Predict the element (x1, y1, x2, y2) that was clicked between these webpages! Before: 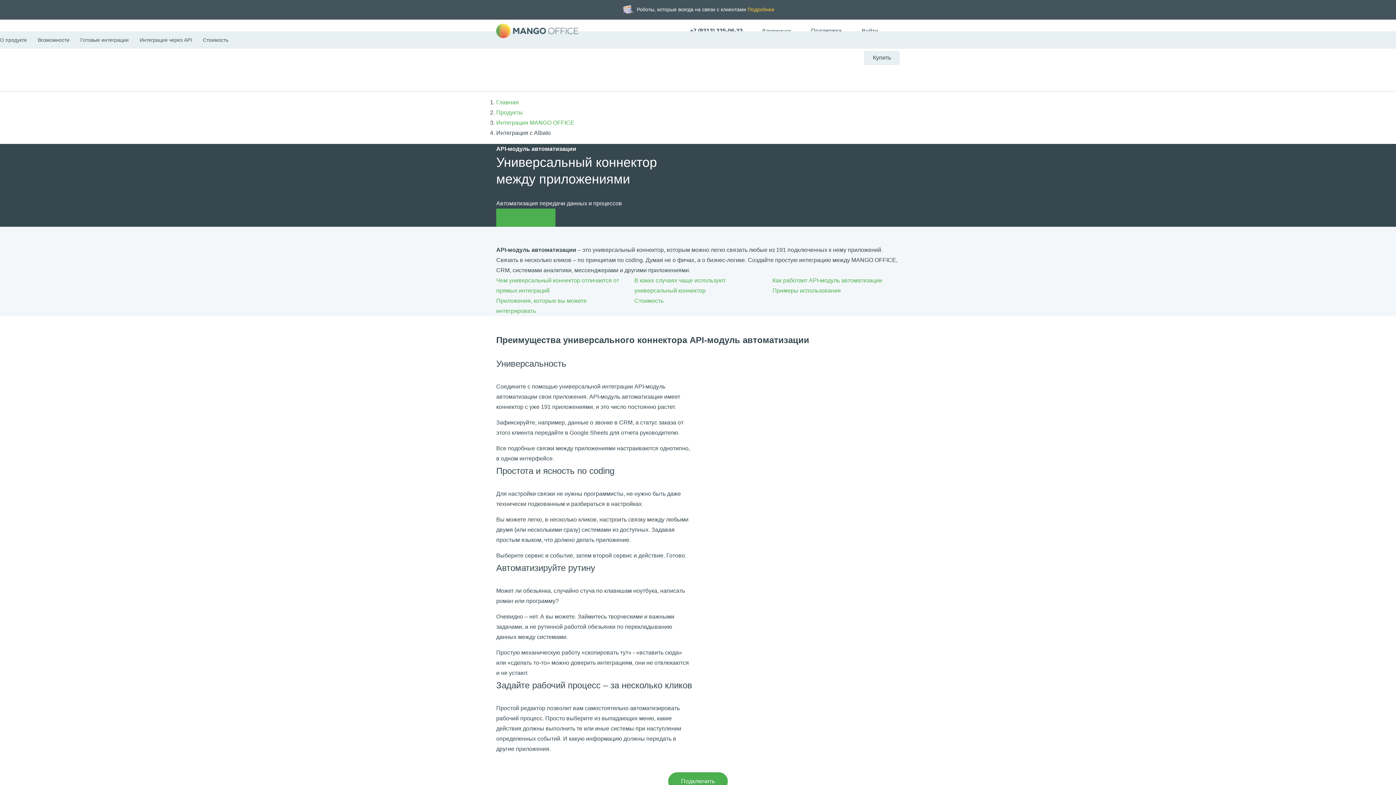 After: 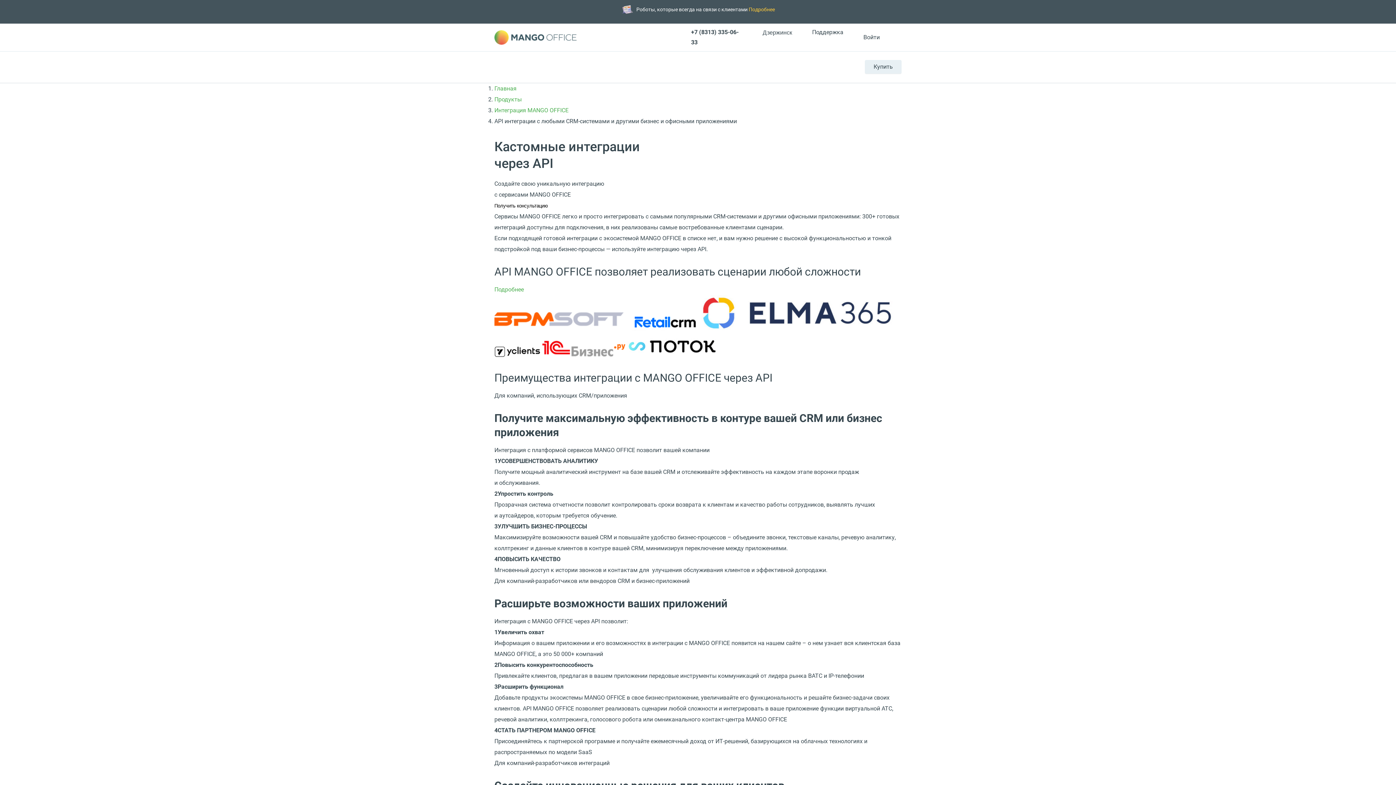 Action: label: Интеграция через API bbox: (139, 31, 197, 48)